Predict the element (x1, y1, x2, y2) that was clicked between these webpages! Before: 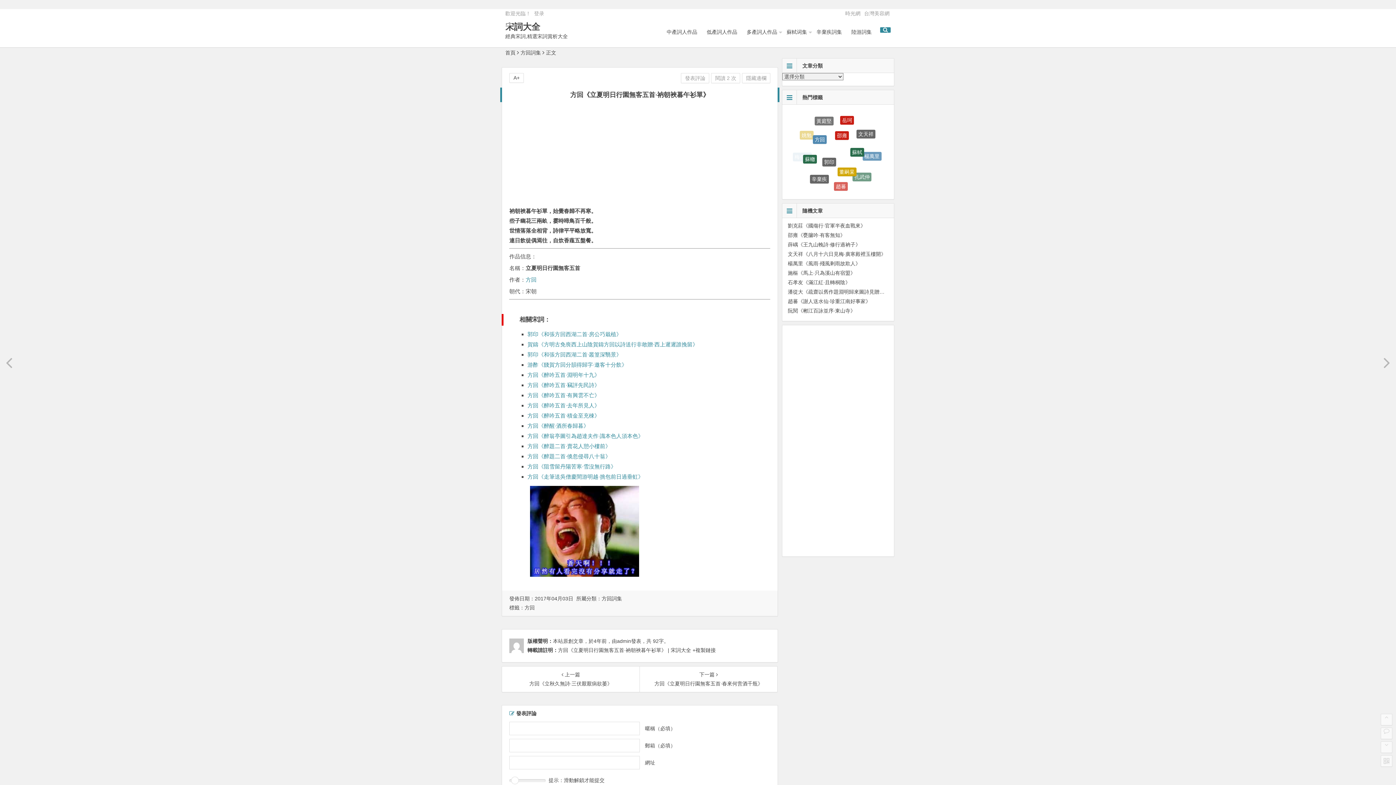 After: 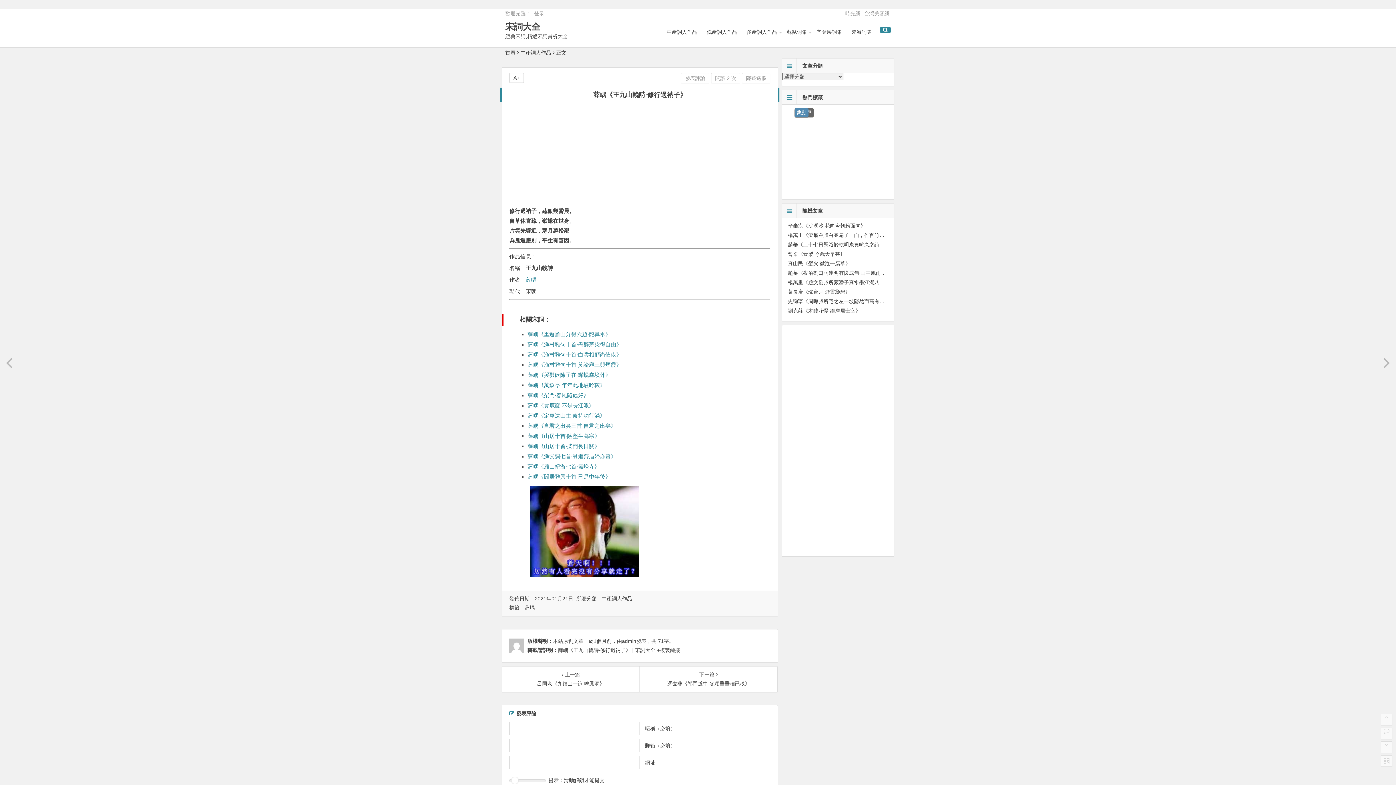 Action: label: ﻿薛嵎《王九山輓詩·修行過衲子》 bbox: (788, 241, 860, 247)